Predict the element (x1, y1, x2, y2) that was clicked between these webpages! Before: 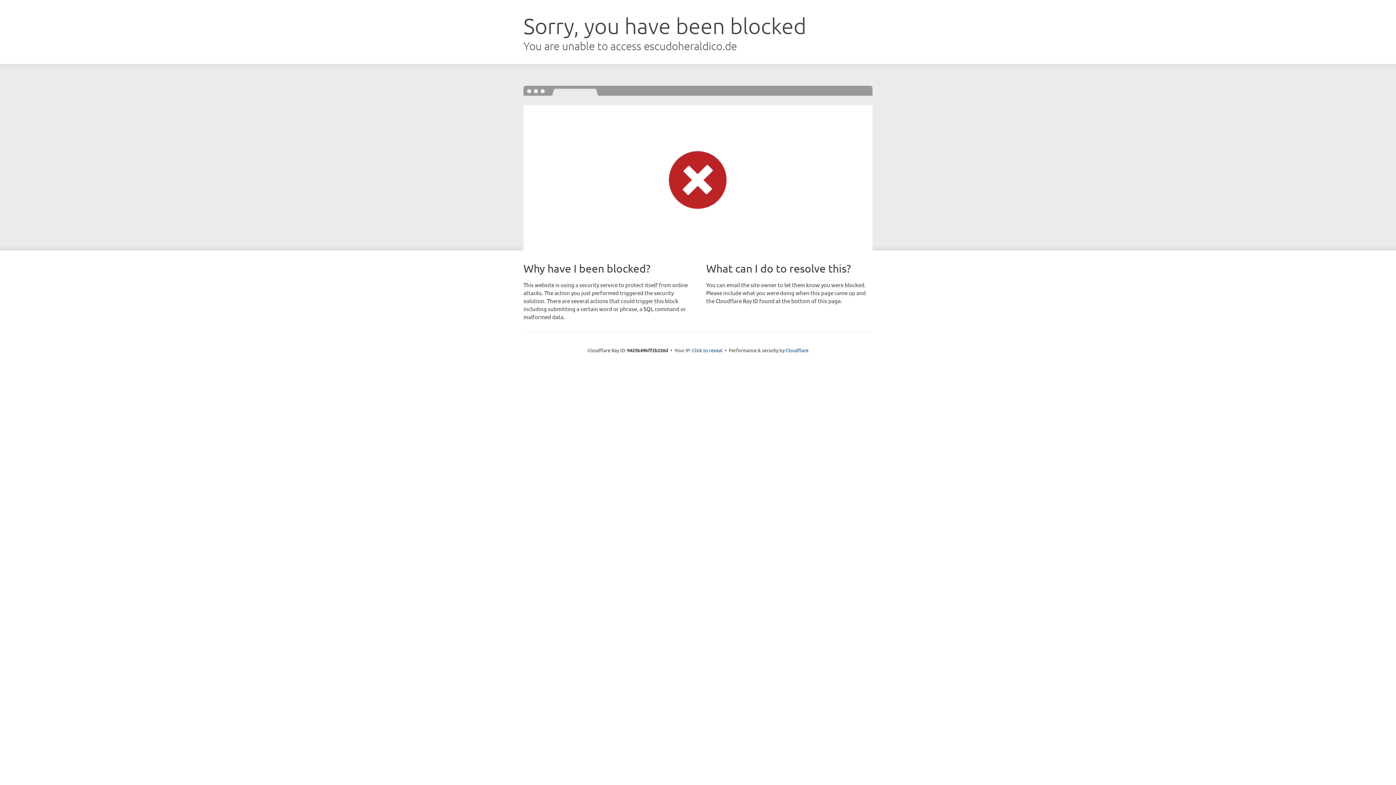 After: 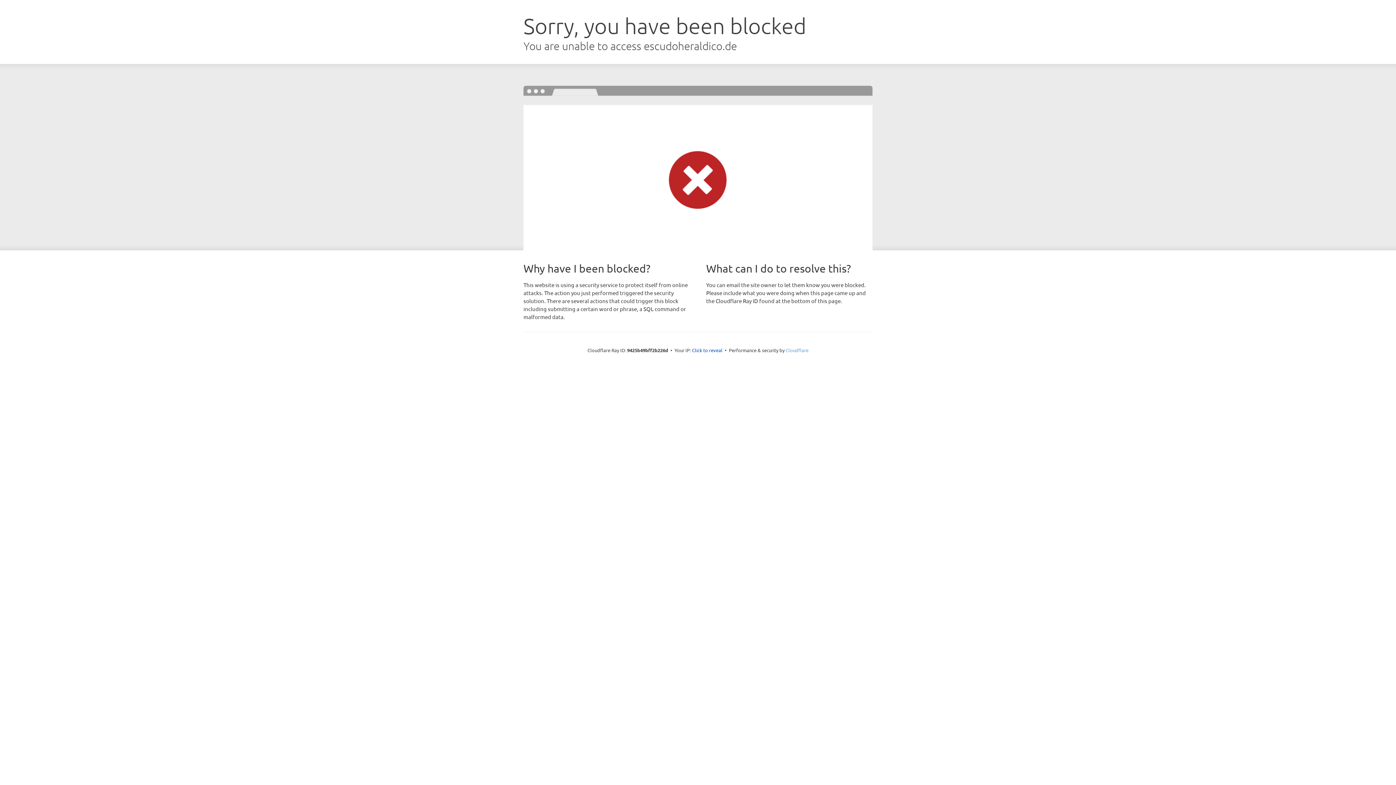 Action: label: Cloudflare bbox: (785, 347, 808, 353)